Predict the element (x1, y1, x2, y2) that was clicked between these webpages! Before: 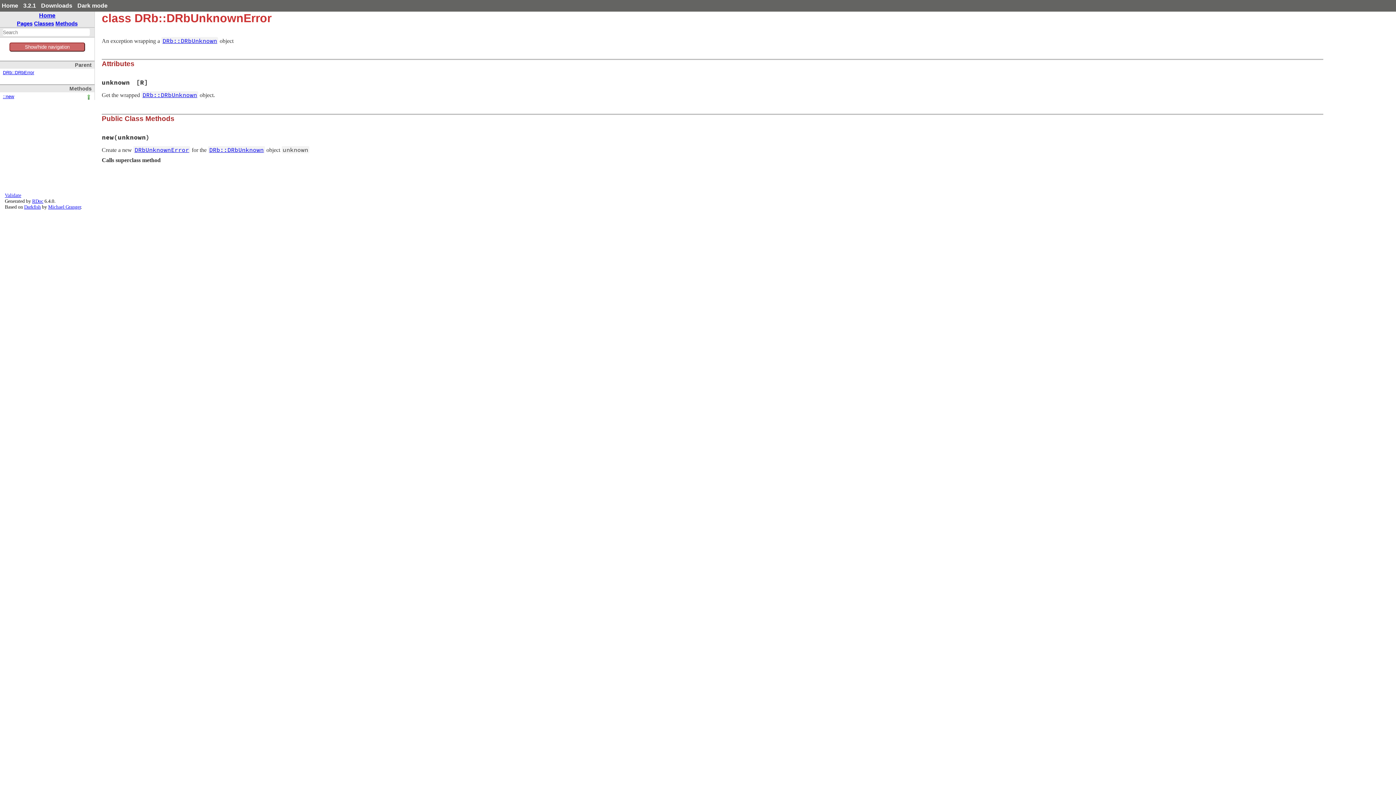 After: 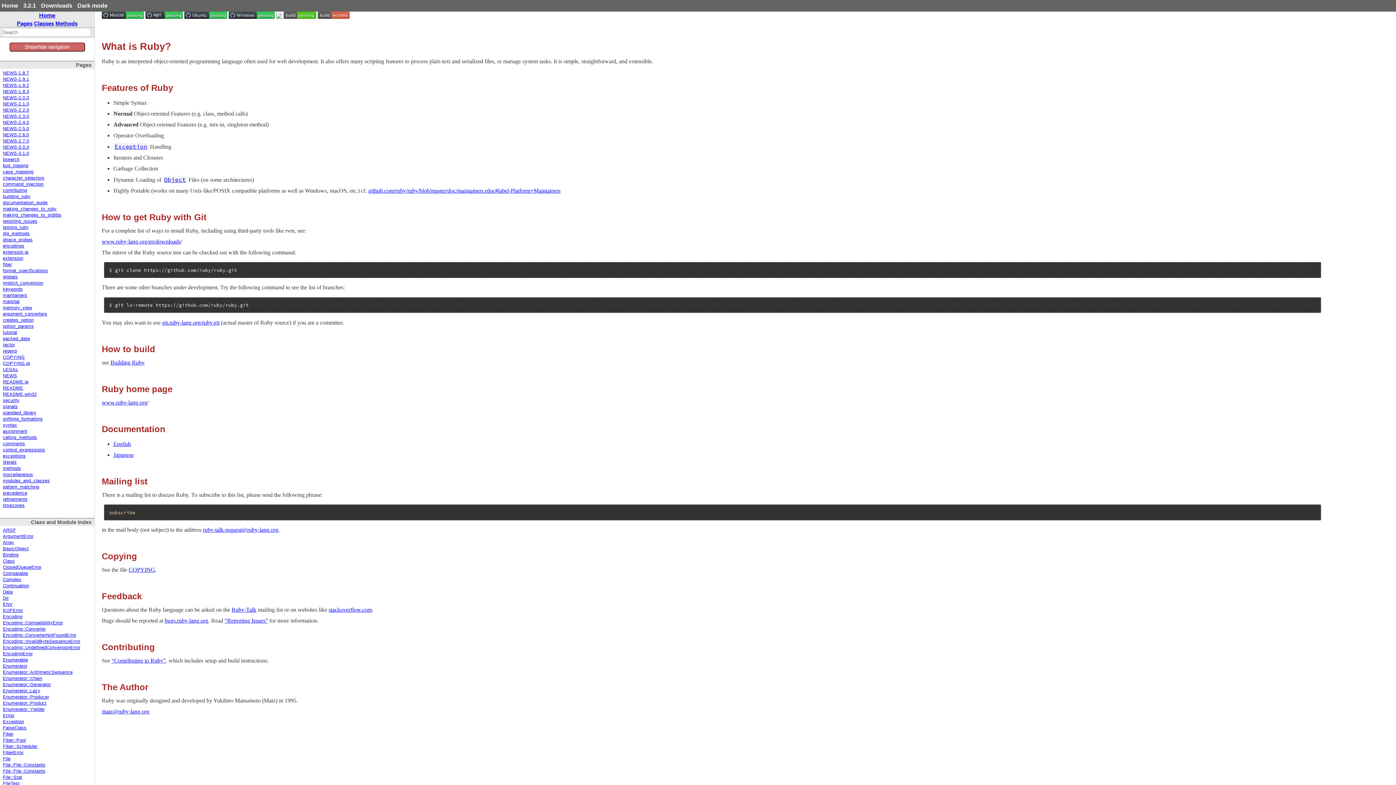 Action: bbox: (23, 2, 36, 8) label: 3.2.1